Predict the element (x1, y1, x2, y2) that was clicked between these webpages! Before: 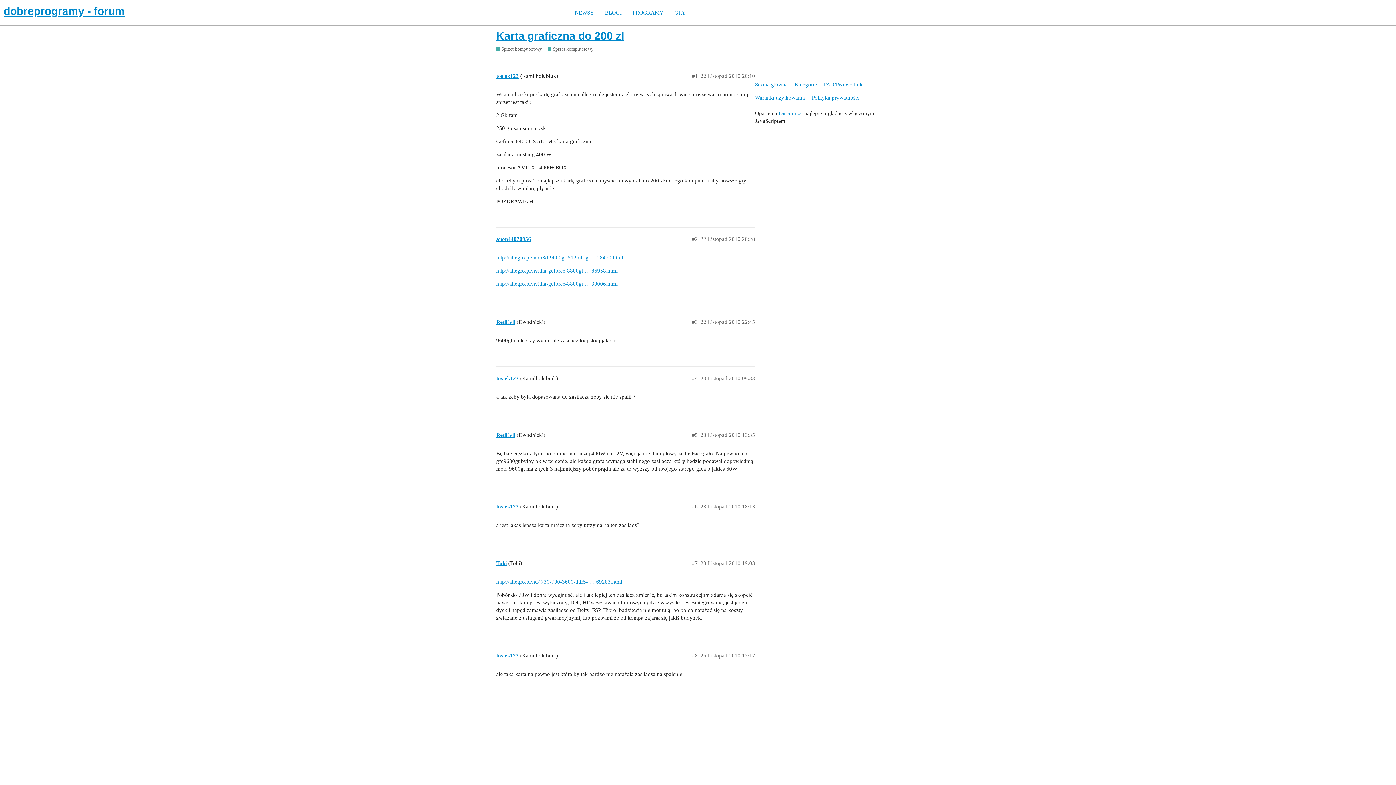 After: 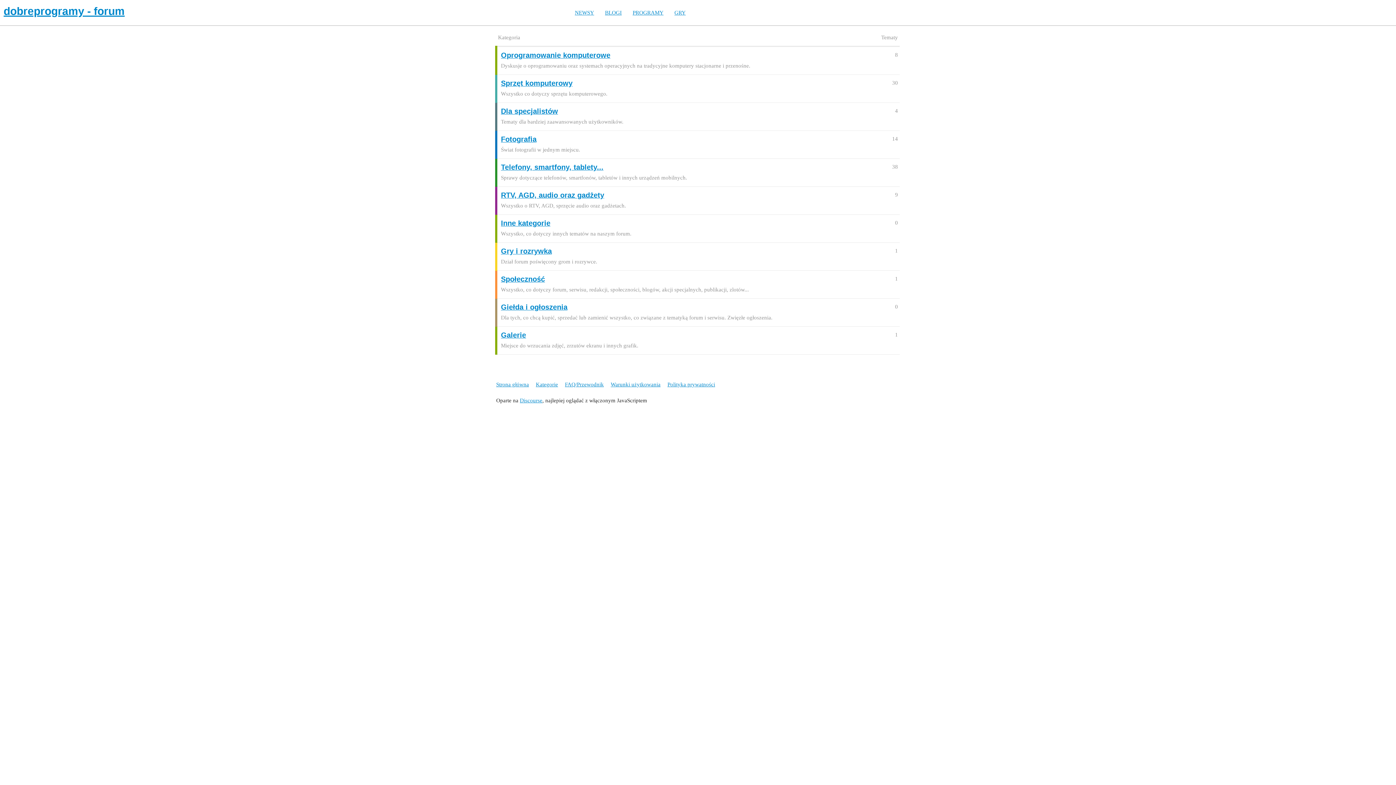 Action: bbox: (755, 78, 793, 91) label: Strona główna